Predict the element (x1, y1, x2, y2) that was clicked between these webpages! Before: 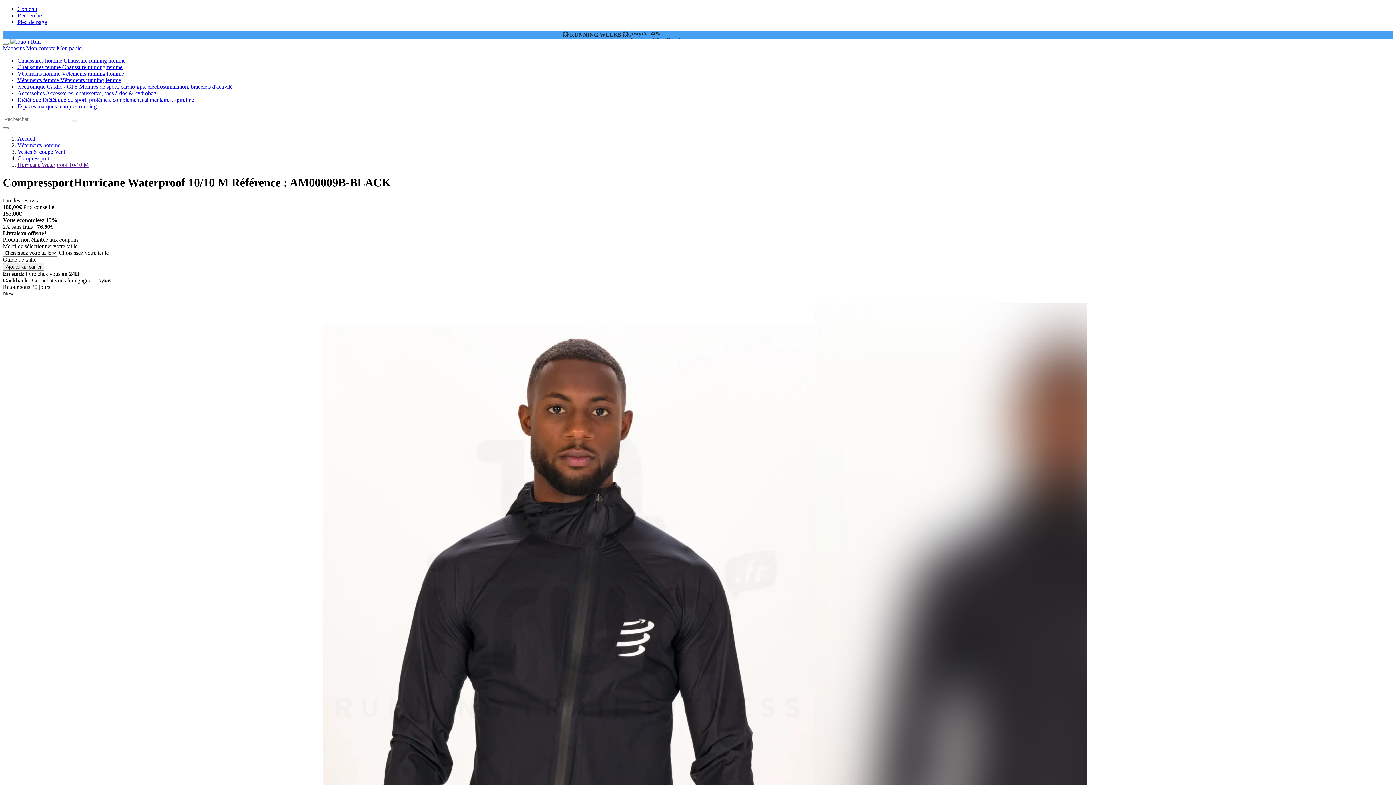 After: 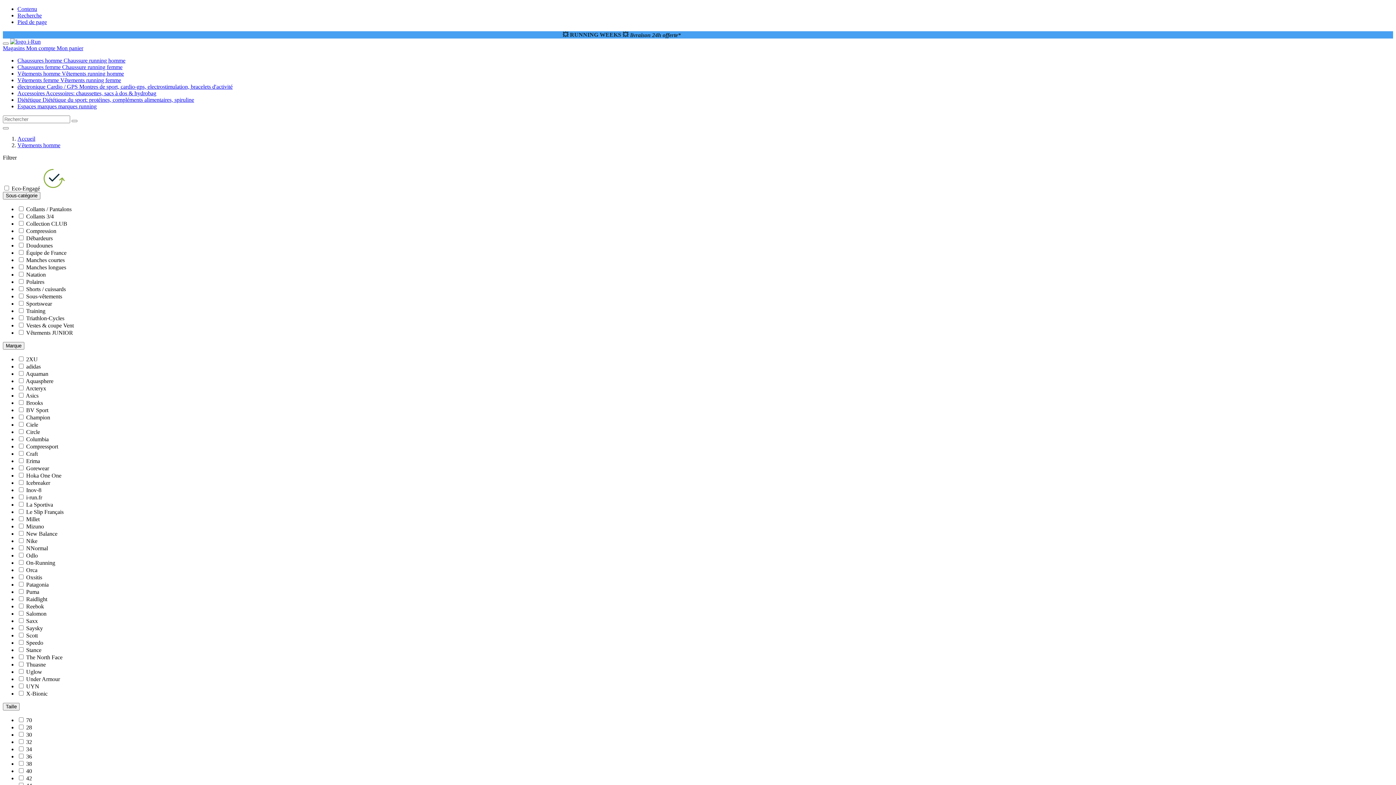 Action: bbox: (17, 70, 124, 76) label: Vêtements homme Vêtements running homme